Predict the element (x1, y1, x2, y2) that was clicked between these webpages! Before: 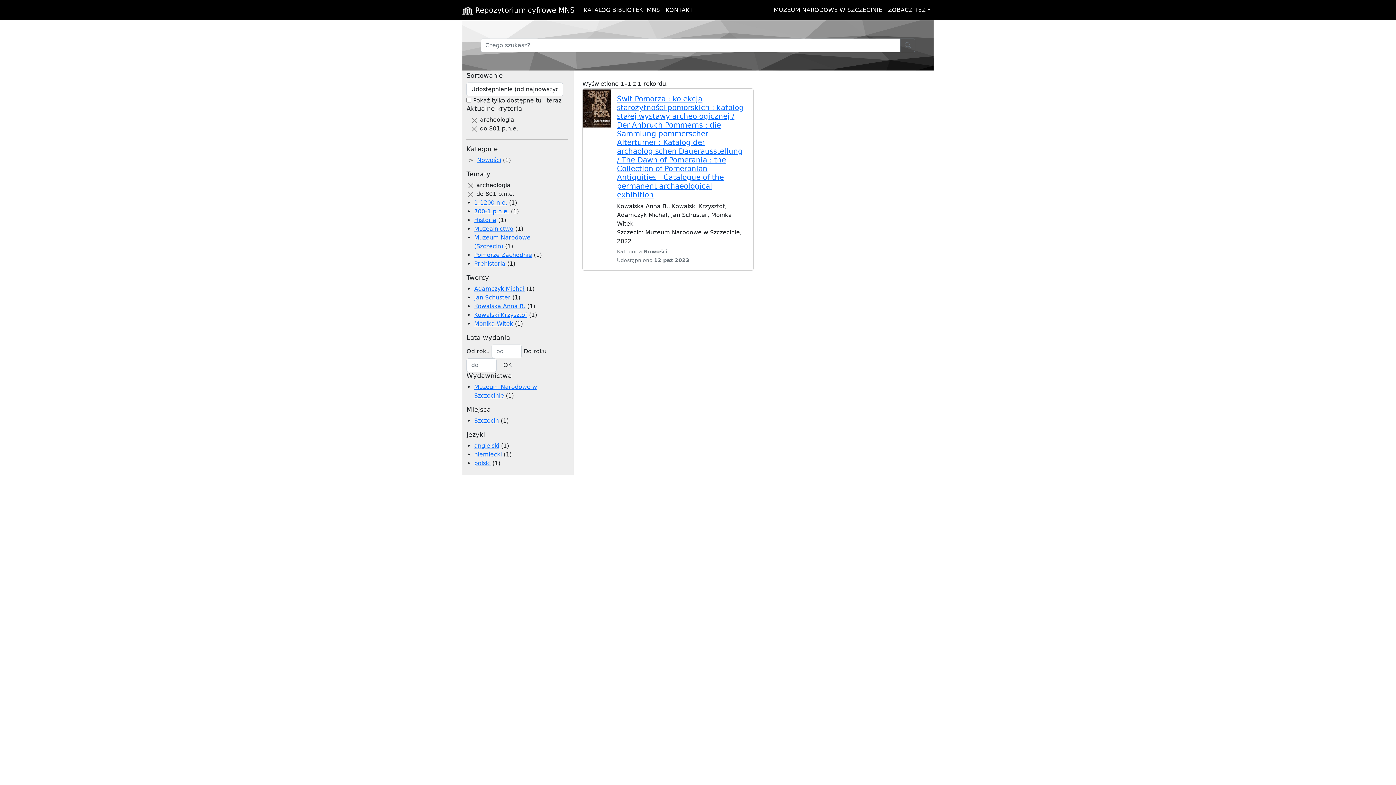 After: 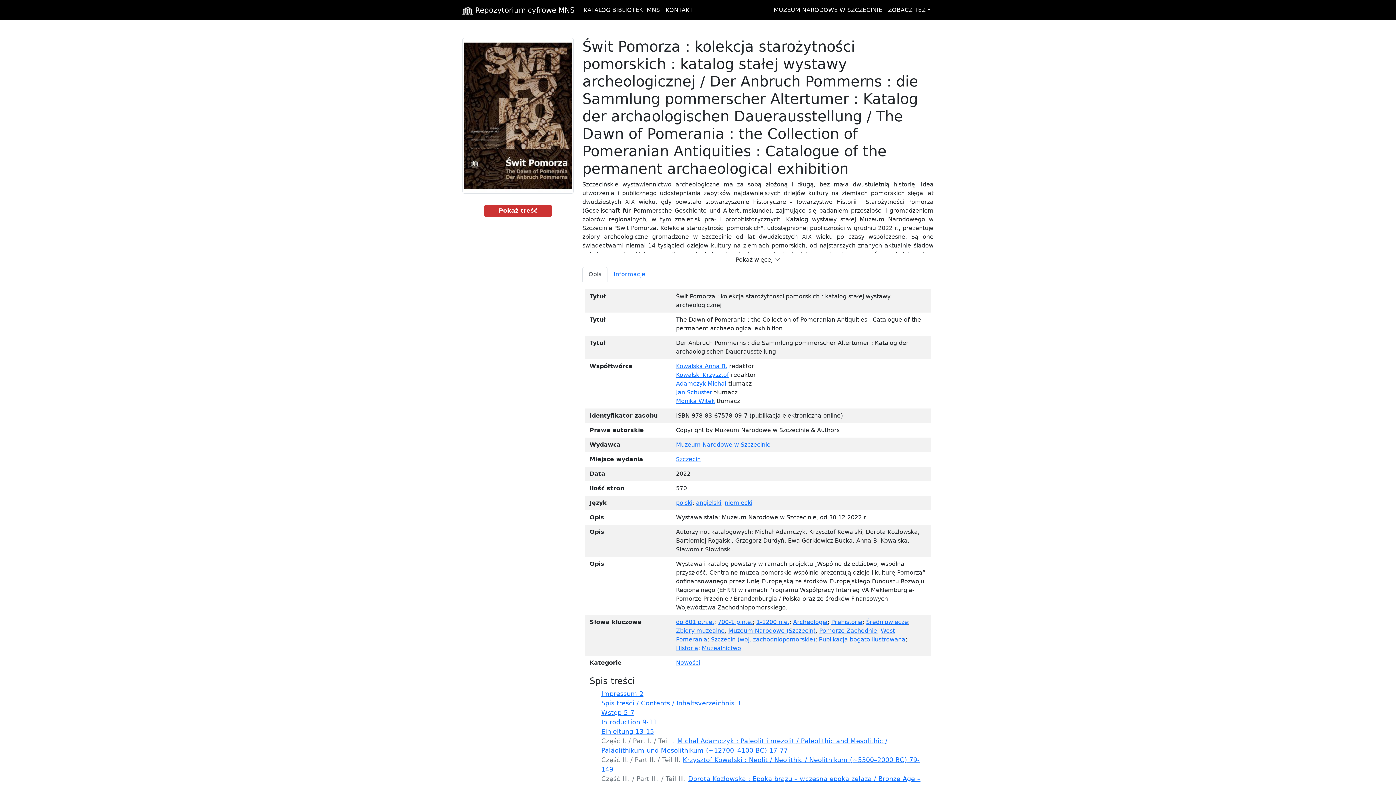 Action: bbox: (582, 104, 611, 111)